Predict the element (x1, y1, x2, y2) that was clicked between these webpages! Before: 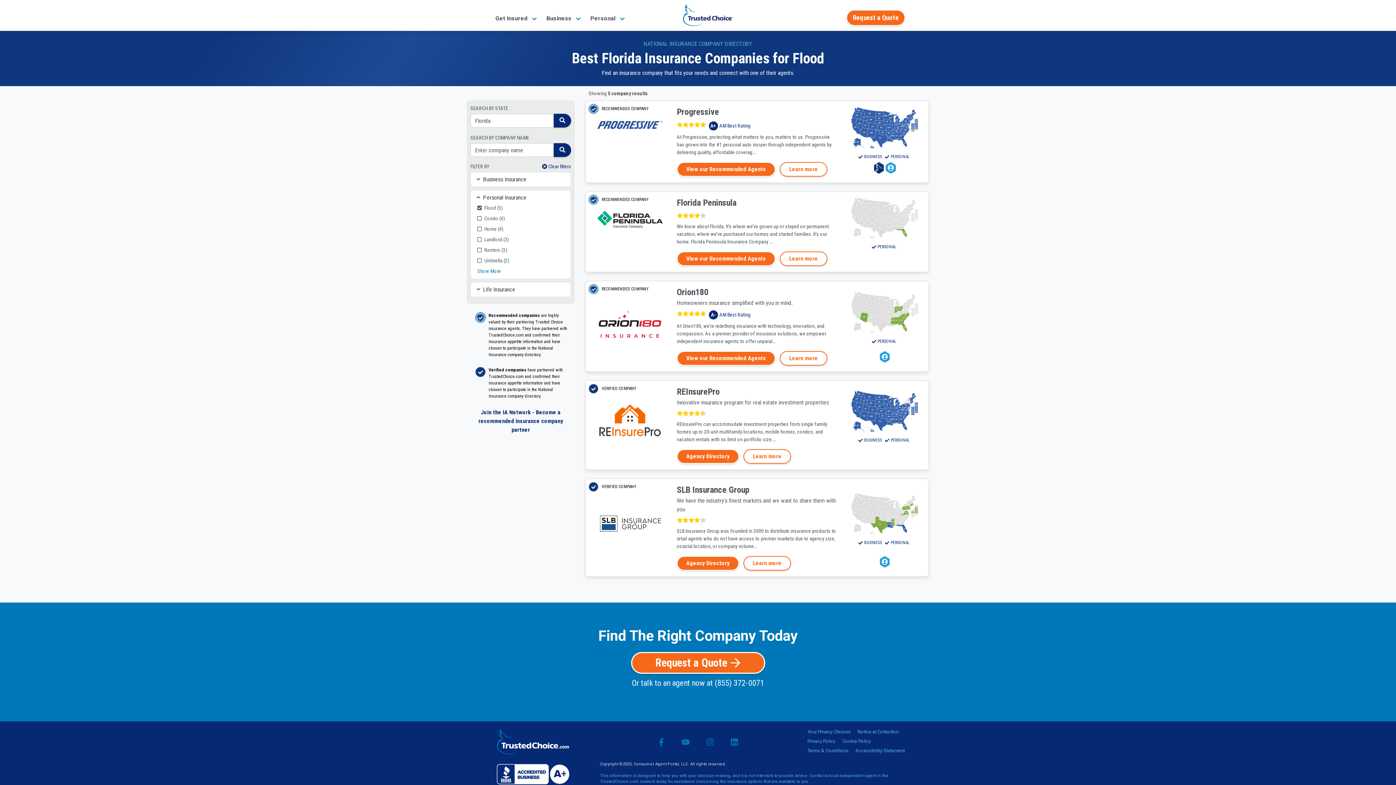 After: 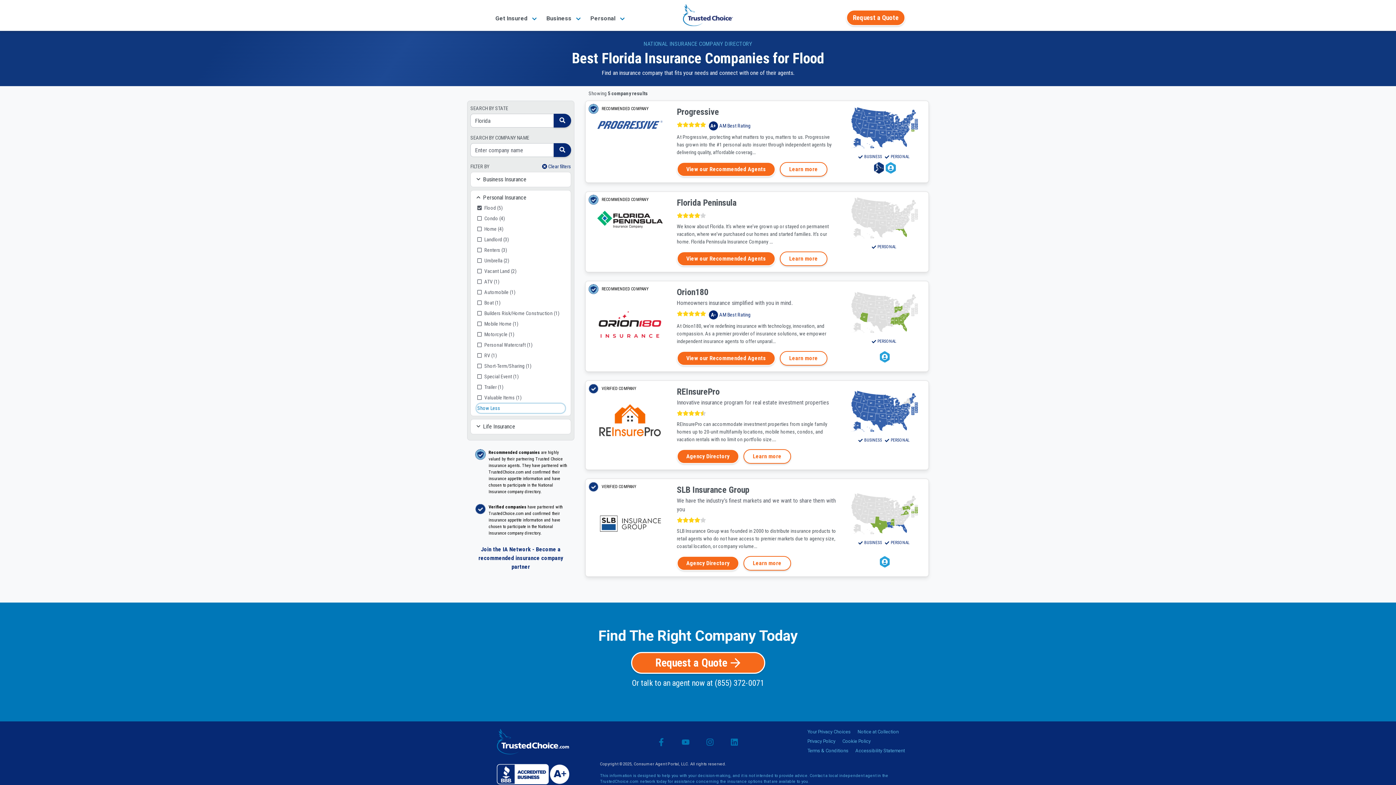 Action: label: Show More bbox: (476, 266, 565, 276)